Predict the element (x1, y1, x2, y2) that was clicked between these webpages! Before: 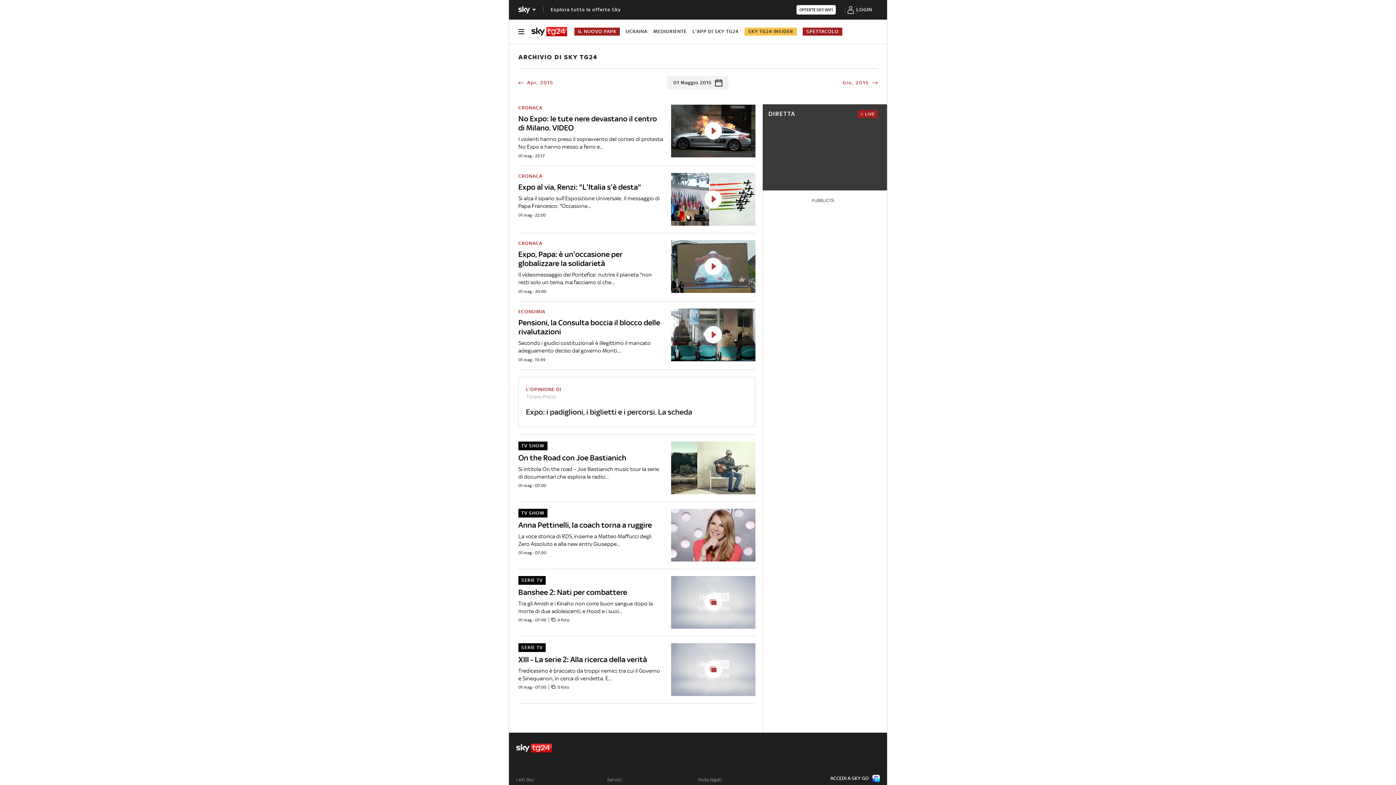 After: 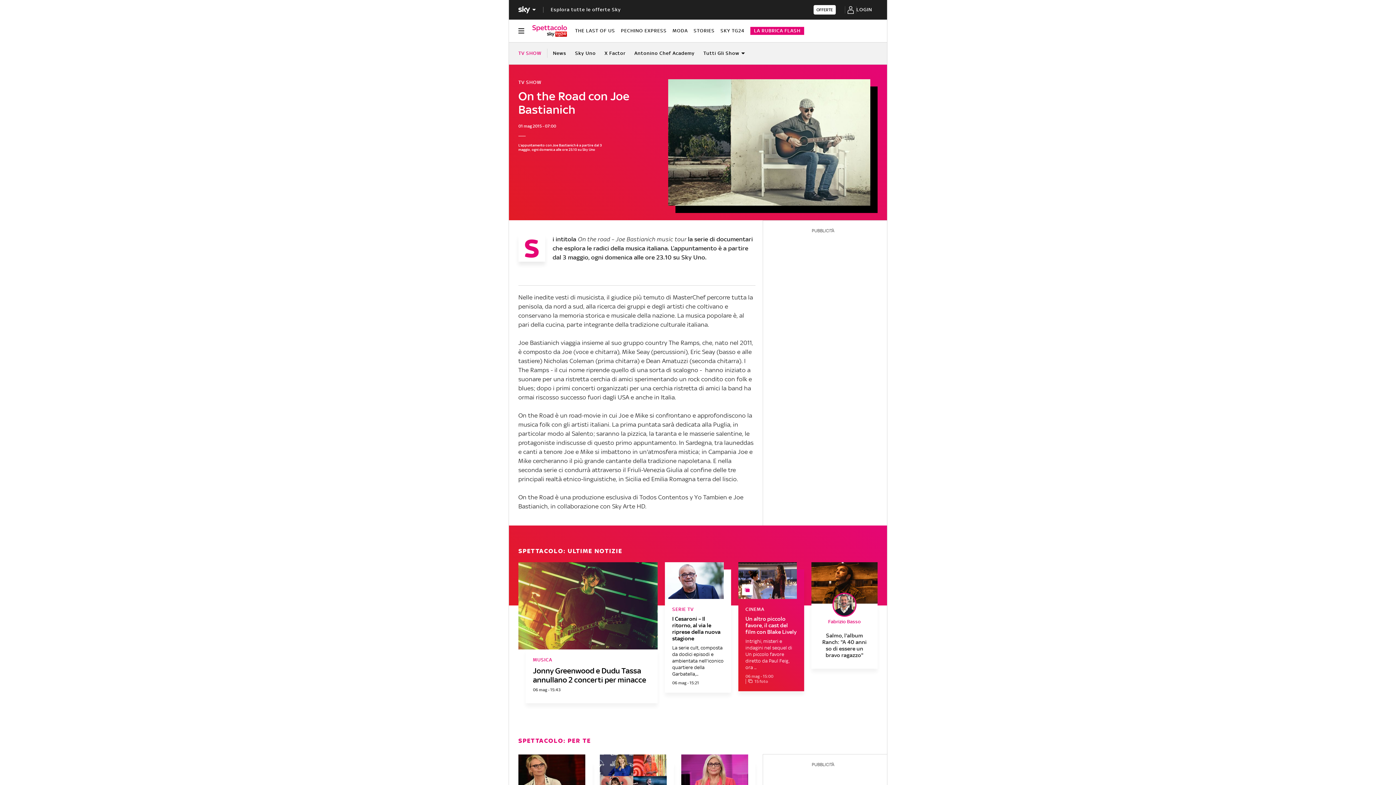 Action: bbox: (518, 441, 755, 494) label: On the Road con Joe Bastianich
TV SHOW

Si intitola On the road – Joe Bastianich music tour la serie di documentari che esplora le radici...

01 mag - 07:00